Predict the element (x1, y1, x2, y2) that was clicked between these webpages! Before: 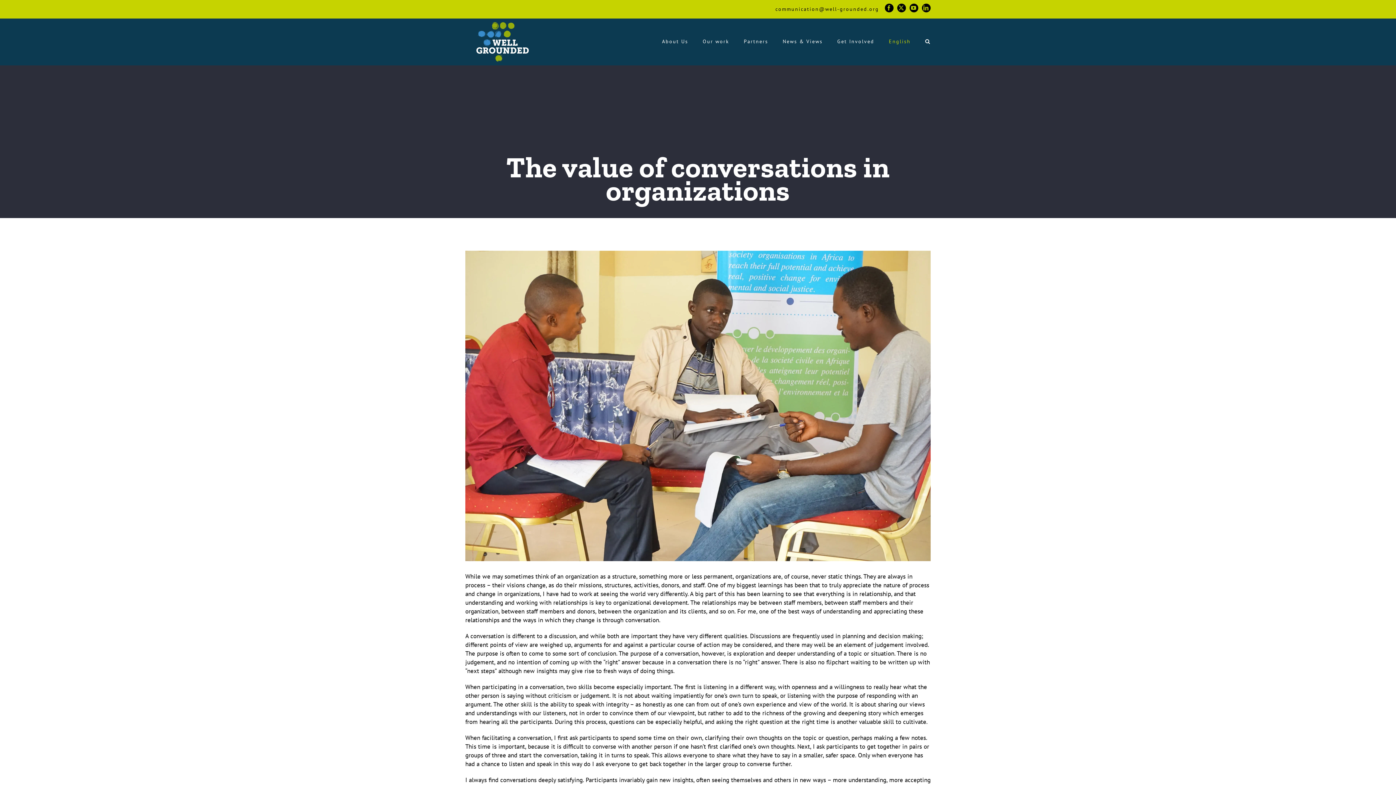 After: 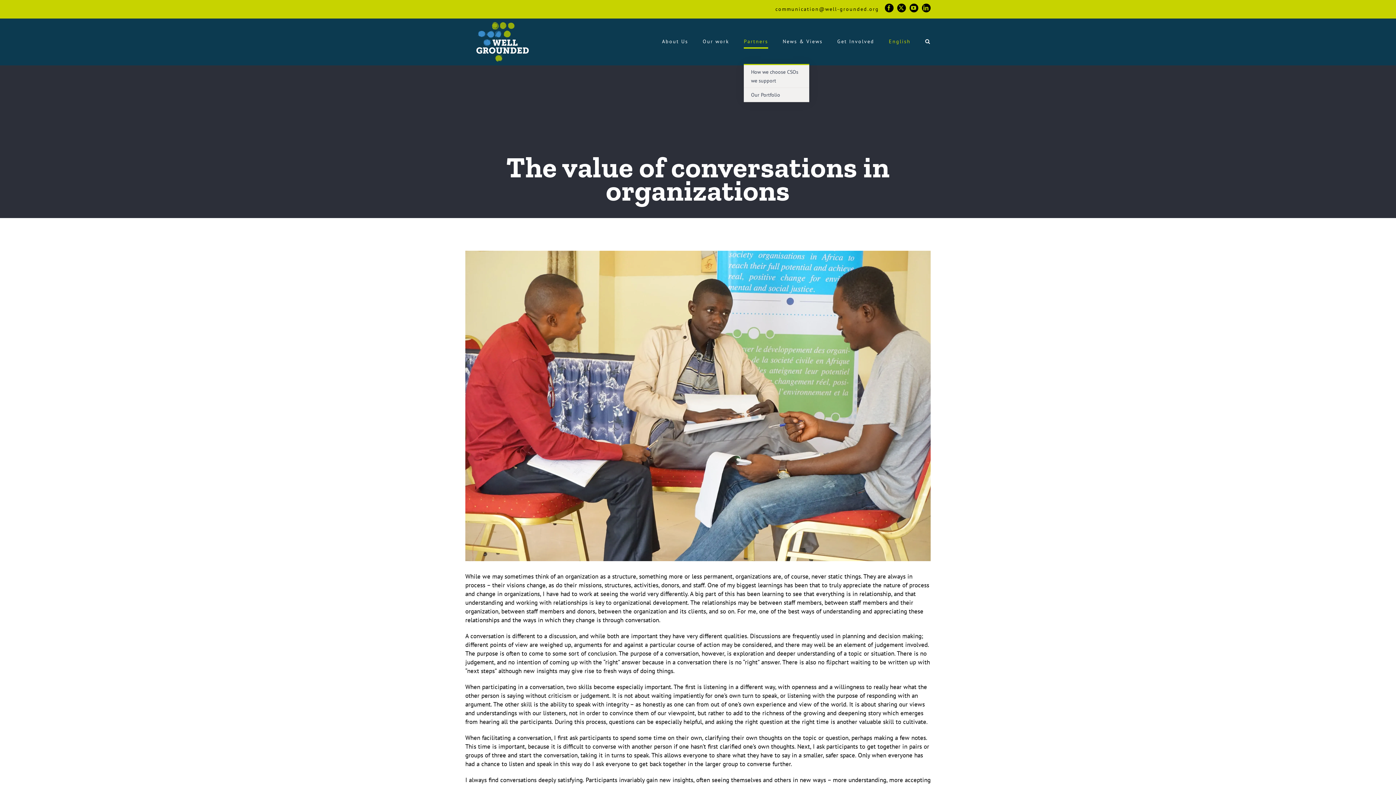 Action: bbox: (744, 18, 768, 64) label: Partners